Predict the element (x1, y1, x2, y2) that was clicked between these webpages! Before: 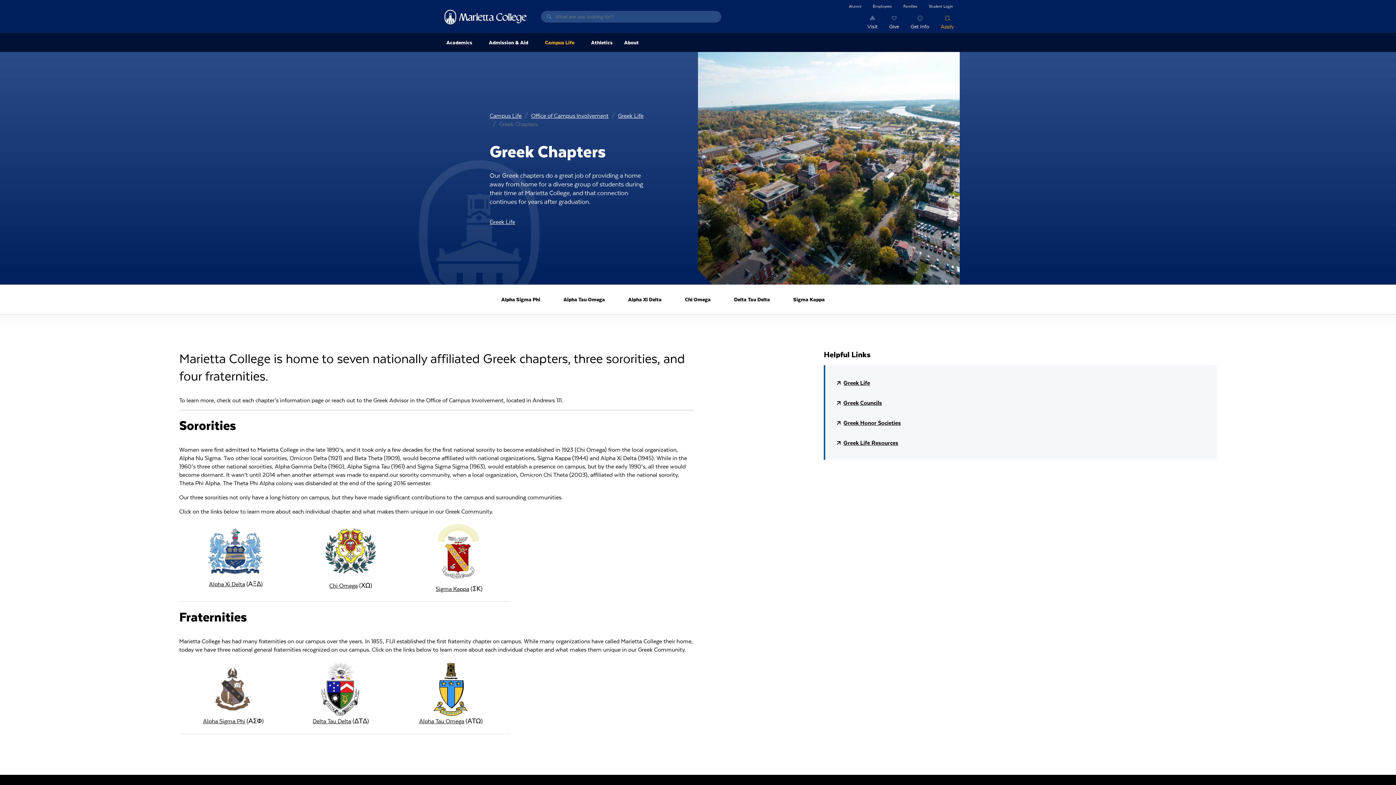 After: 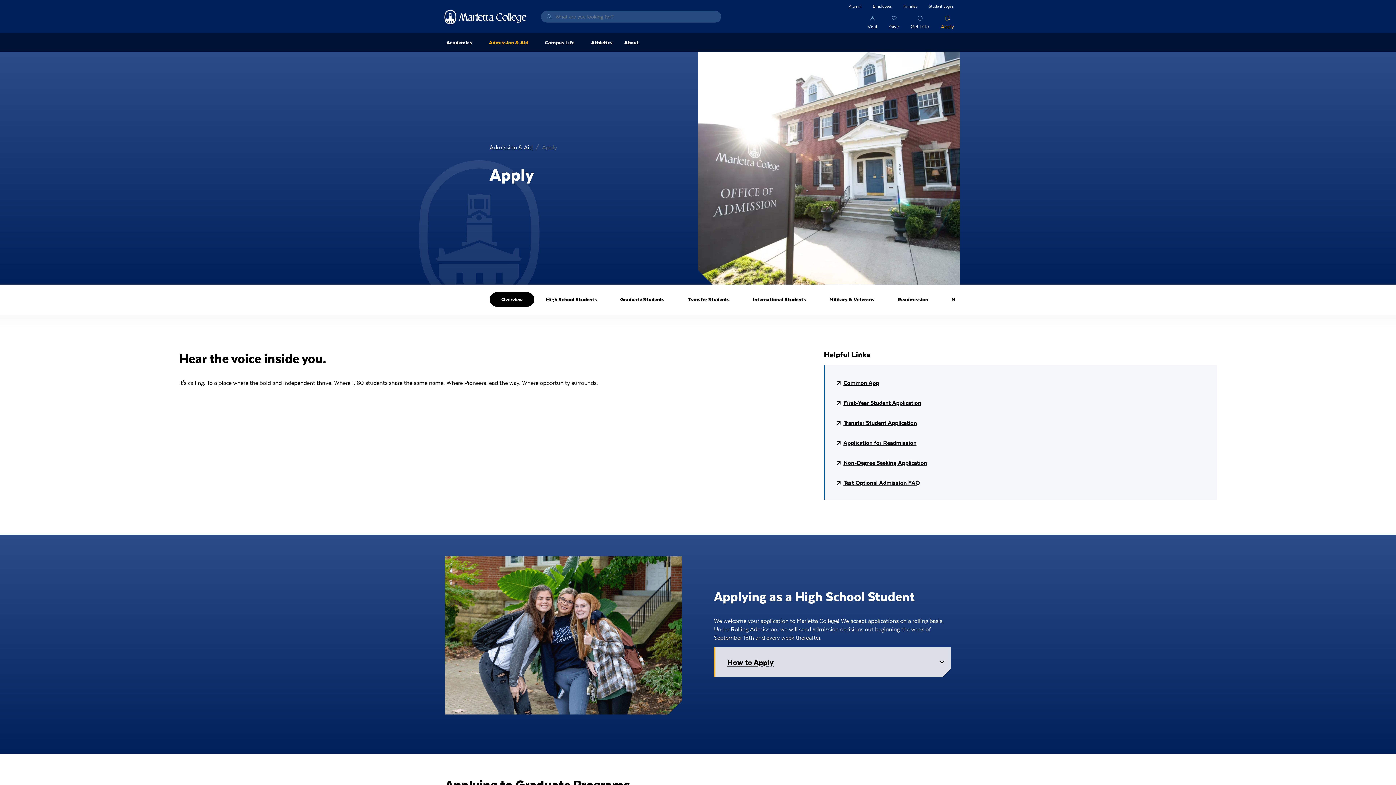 Action: bbox: (935, 12, 960, 33) label: Apply